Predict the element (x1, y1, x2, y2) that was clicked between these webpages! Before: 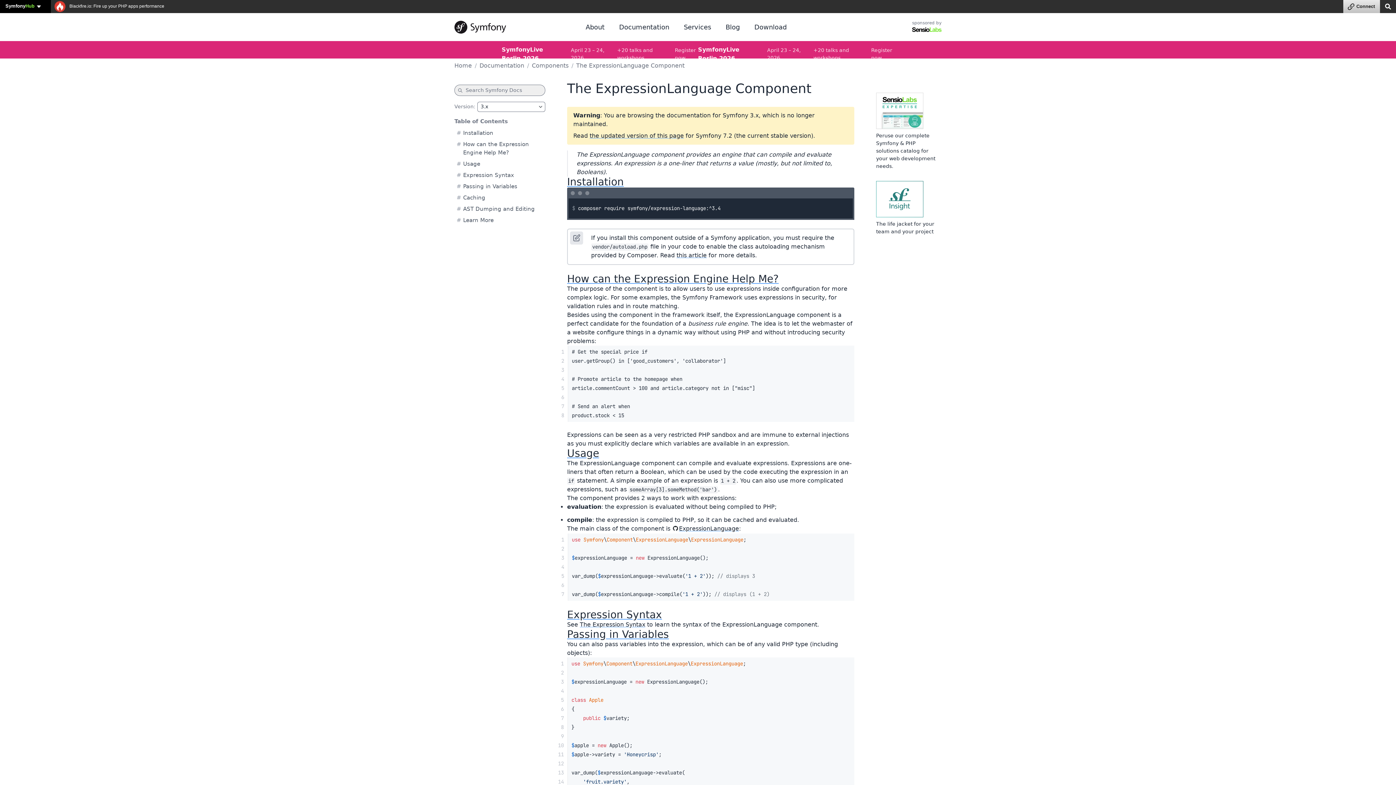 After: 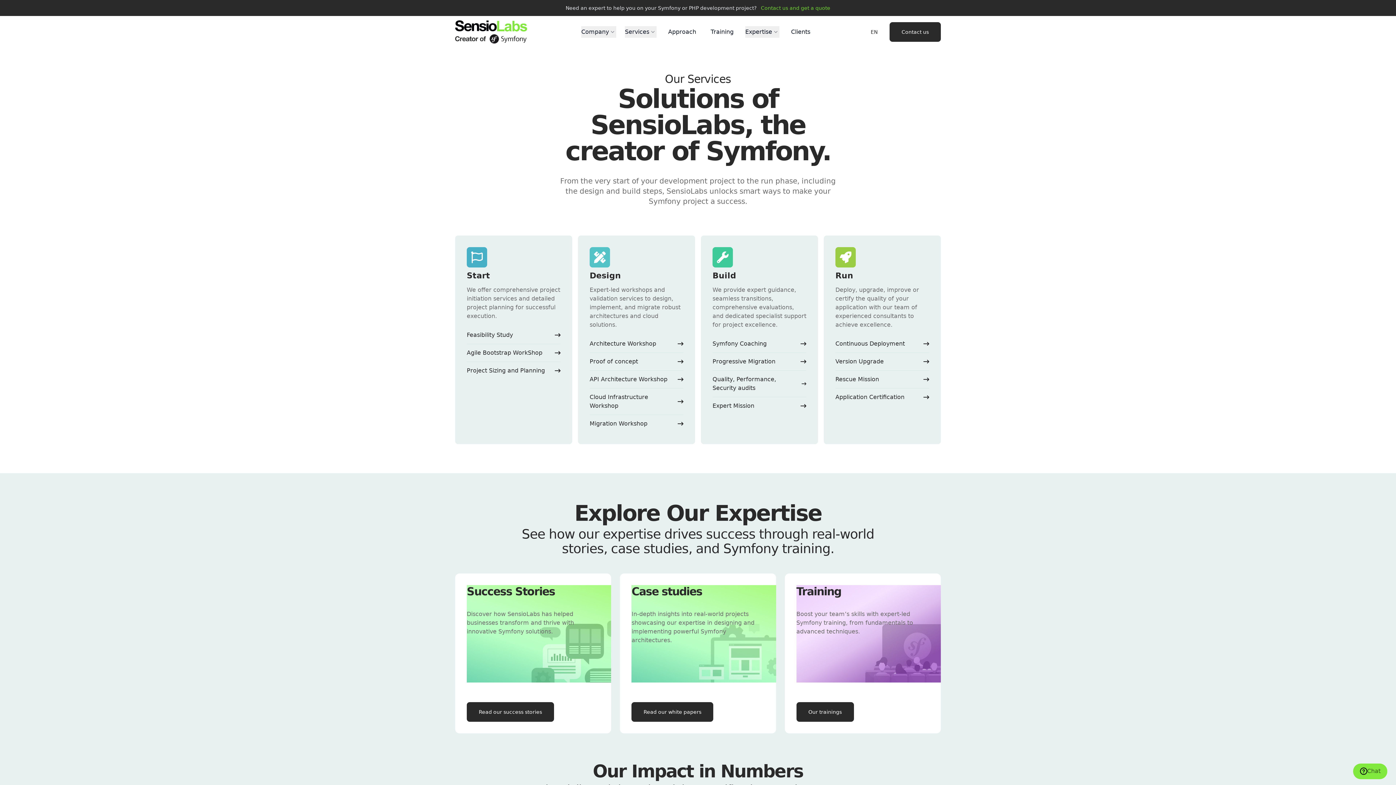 Action: bbox: (876, 132, 935, 169) label: Peruse our complete Symfony & PHP solutions catalog for your web development needs.